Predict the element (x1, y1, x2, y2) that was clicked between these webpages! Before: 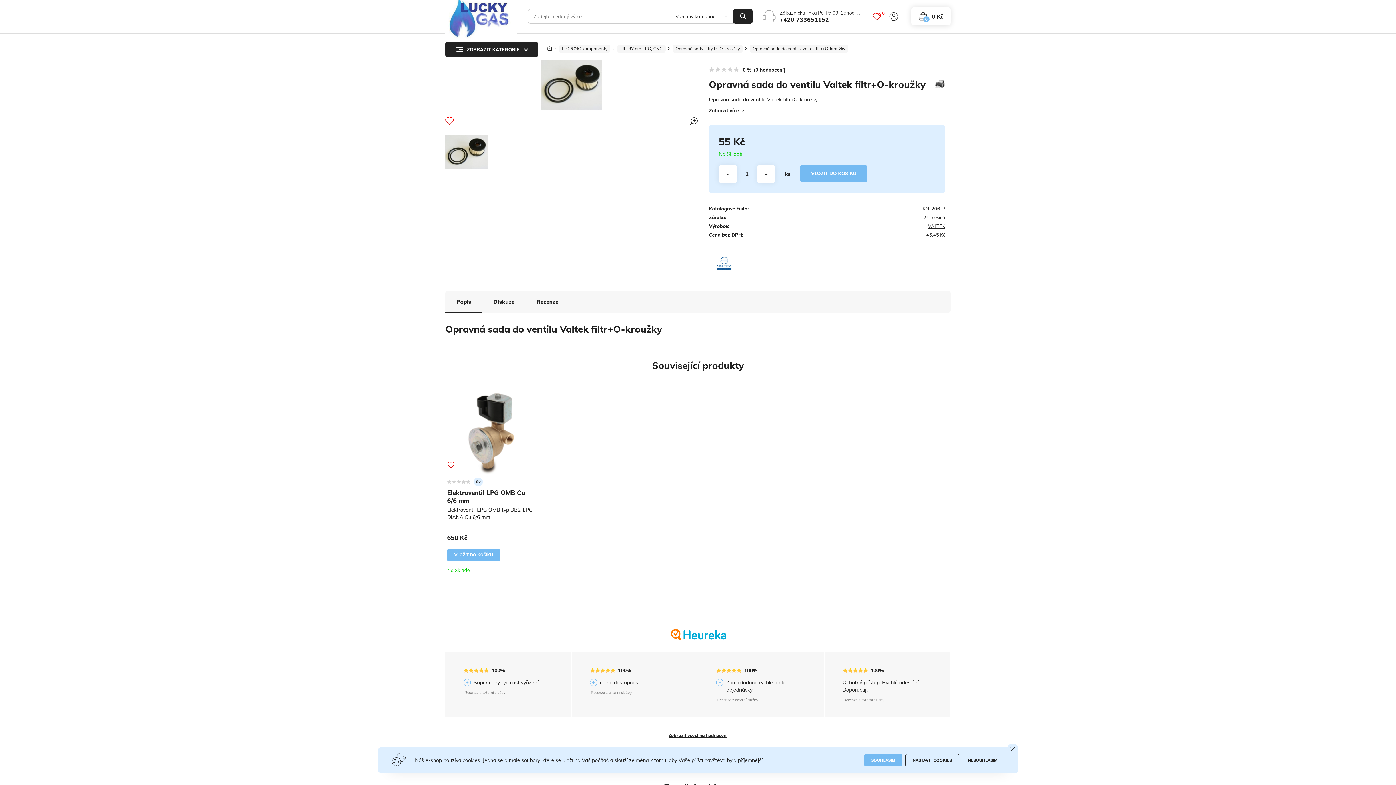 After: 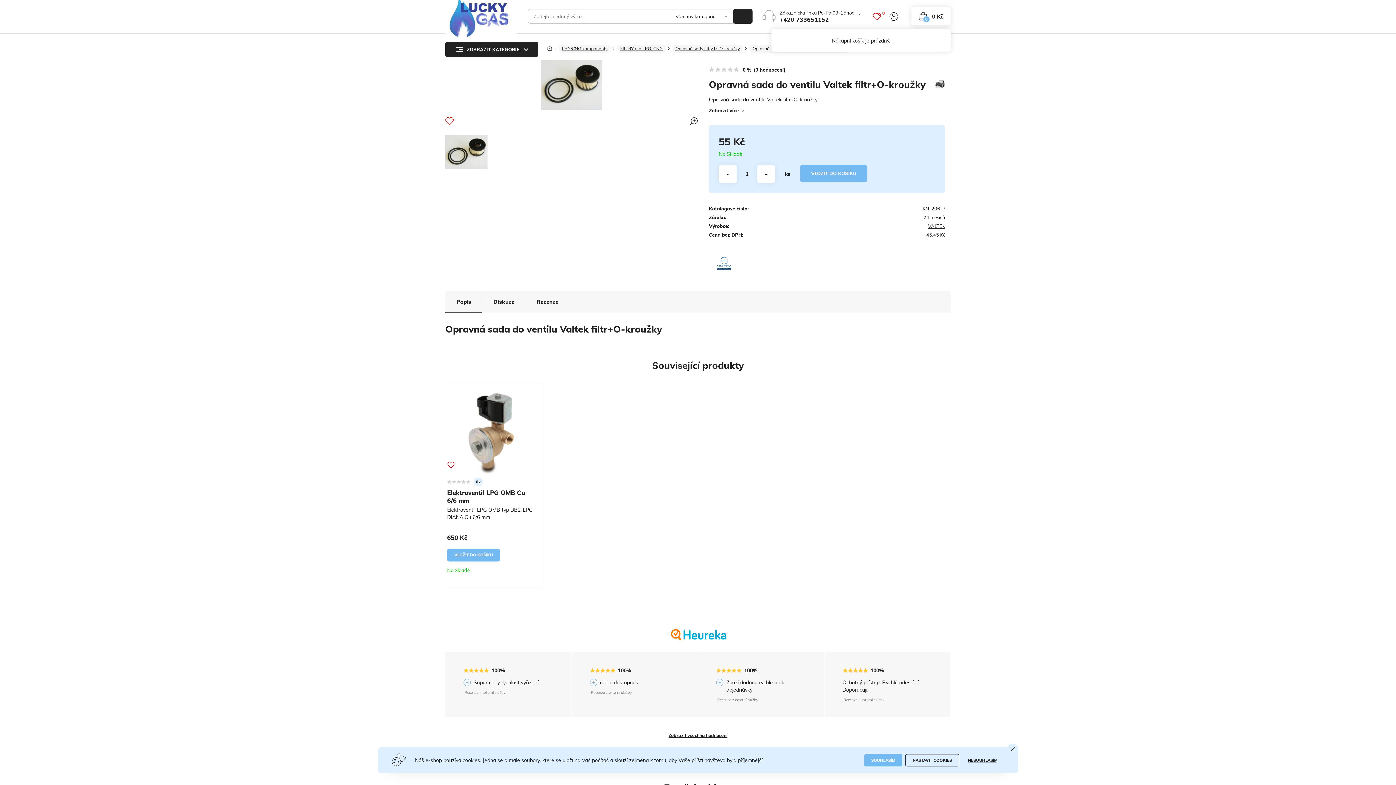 Action: label: 0 Kč
0 bbox: (911, 7, 950, 25)